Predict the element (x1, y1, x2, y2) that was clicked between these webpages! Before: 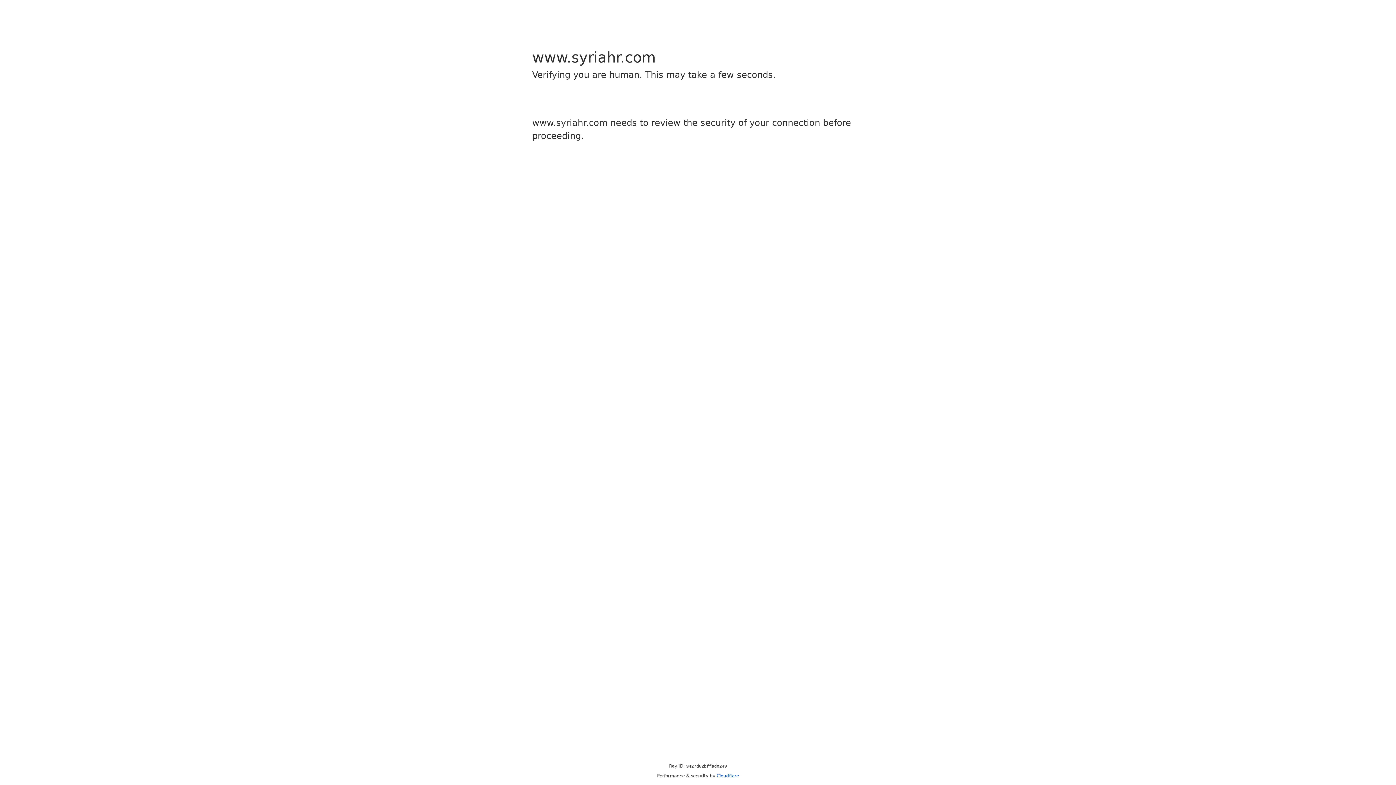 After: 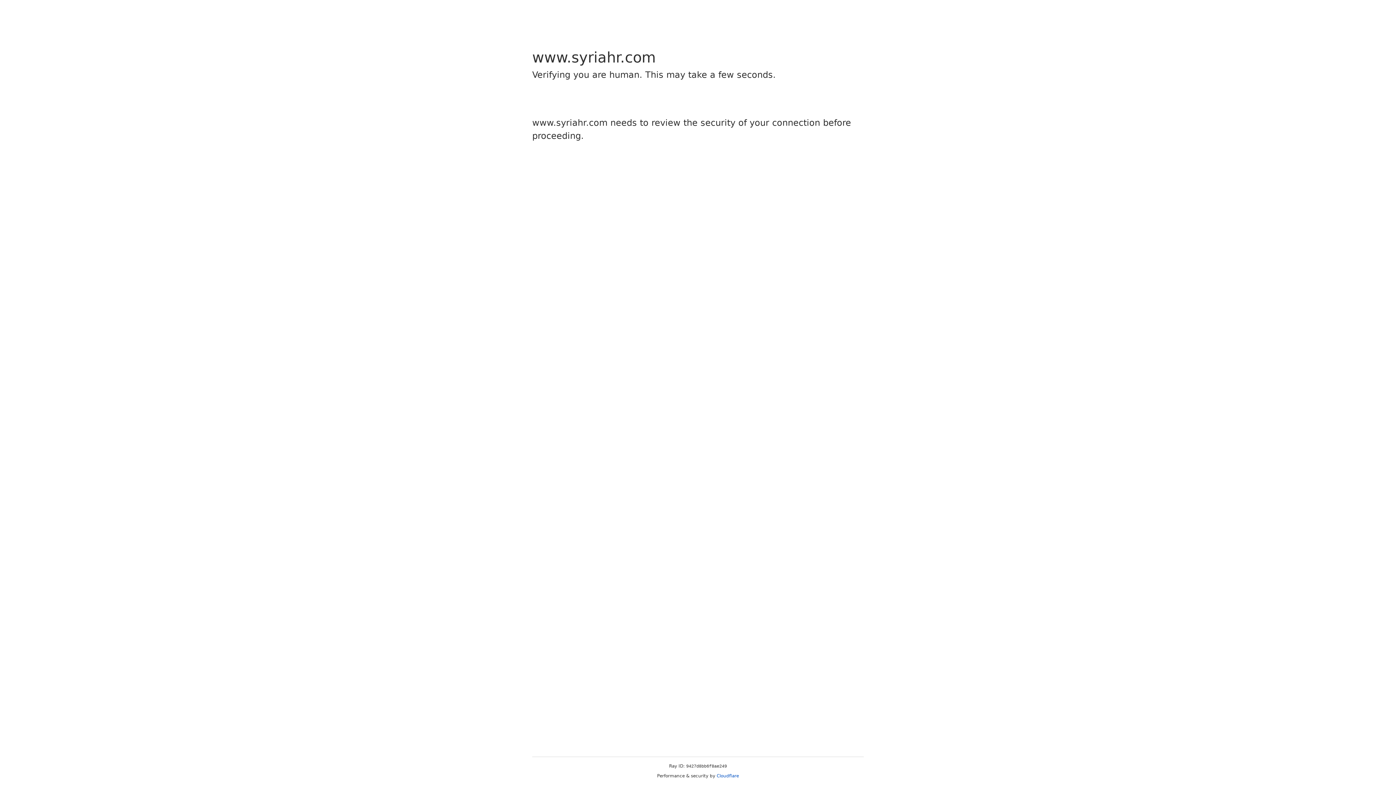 Action: label: Cloudflare bbox: (716, 773, 739, 778)